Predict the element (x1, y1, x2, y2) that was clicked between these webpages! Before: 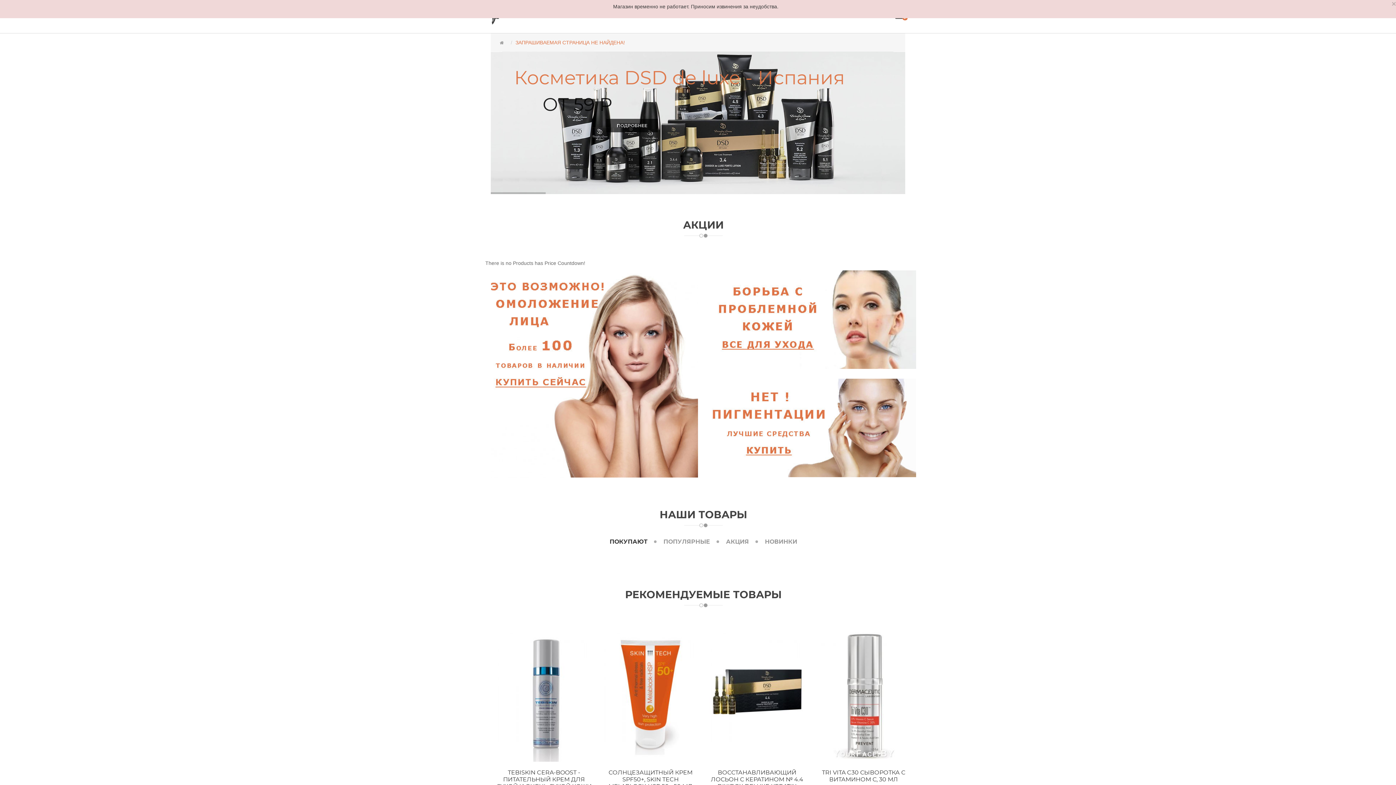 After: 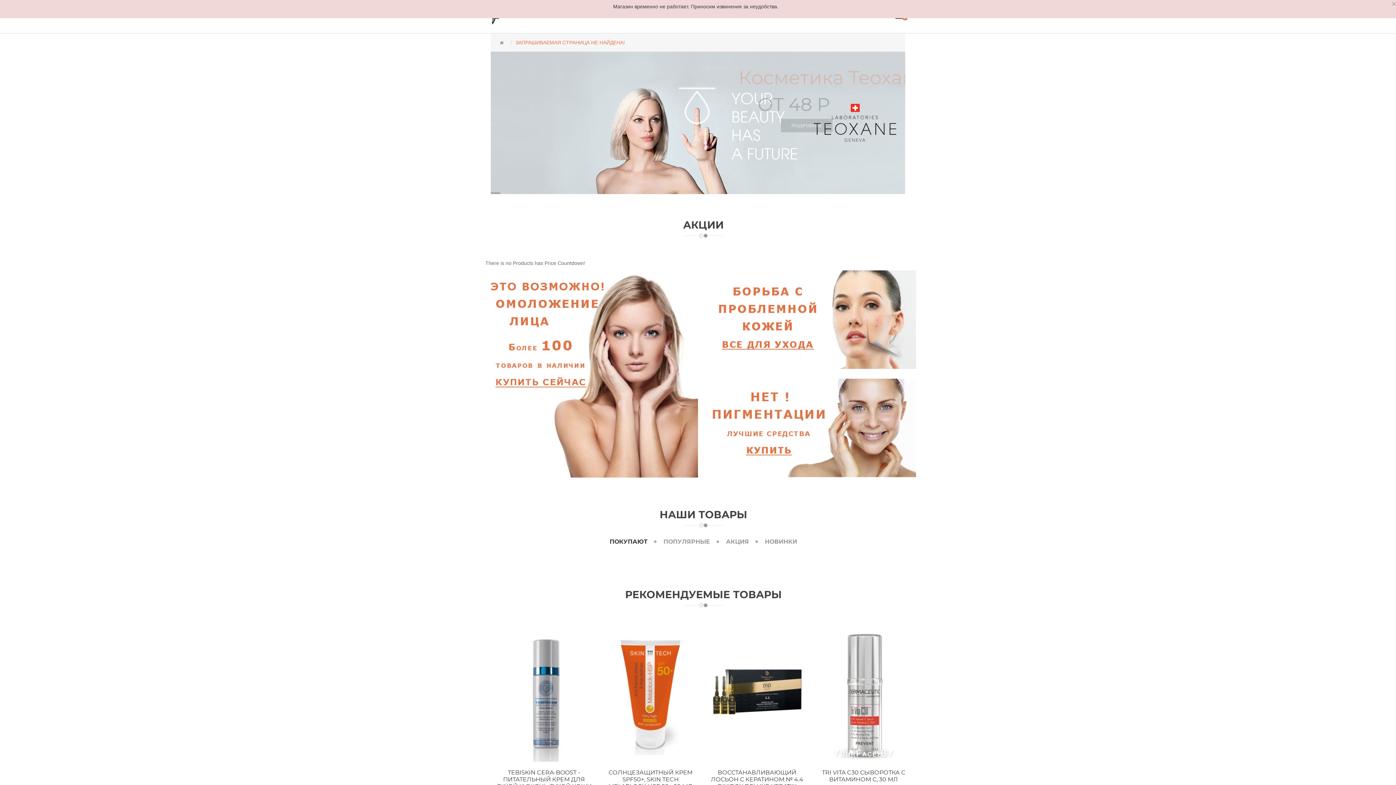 Action: bbox: (709, 424, 916, 430)